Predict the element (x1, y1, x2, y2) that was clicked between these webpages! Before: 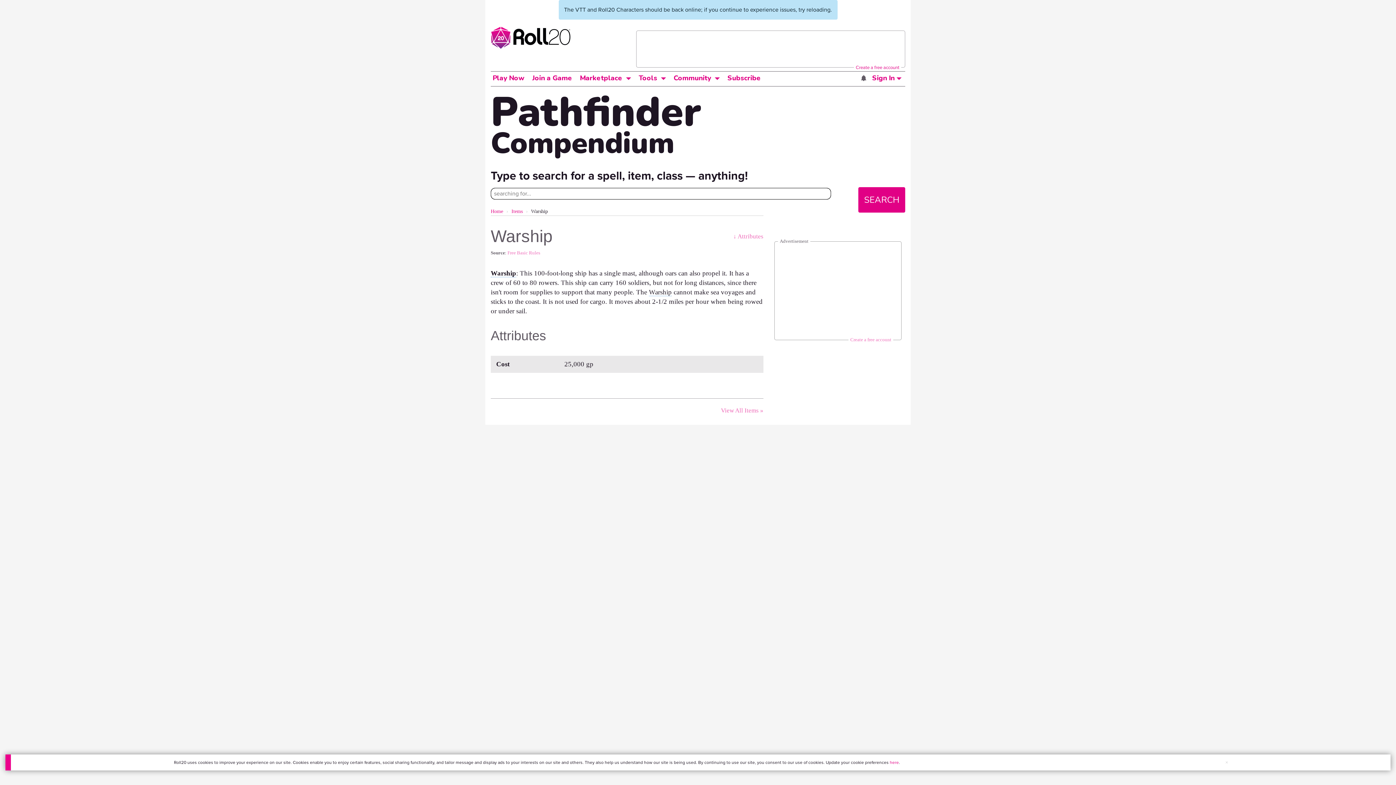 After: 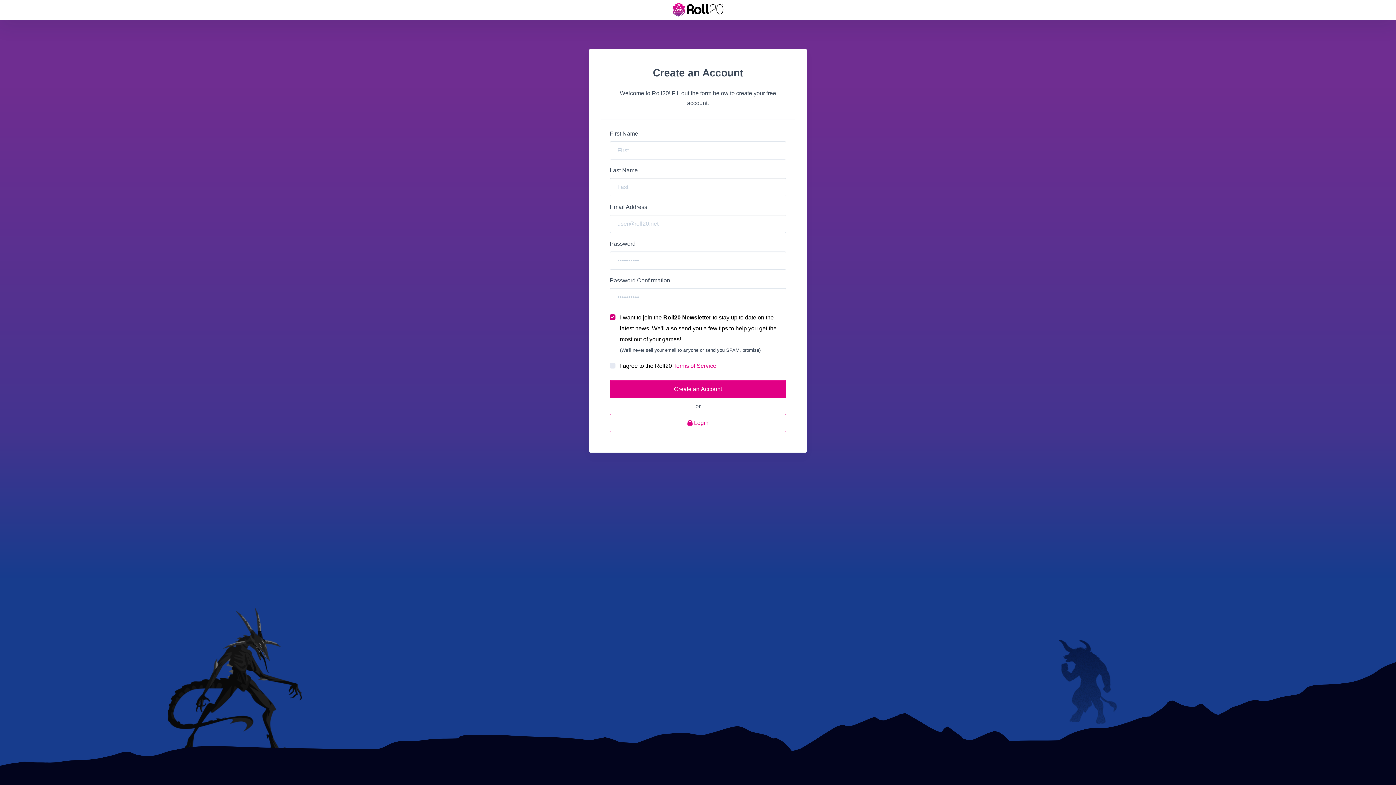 Action: label: Create a free account bbox: (856, 64, 899, 70)